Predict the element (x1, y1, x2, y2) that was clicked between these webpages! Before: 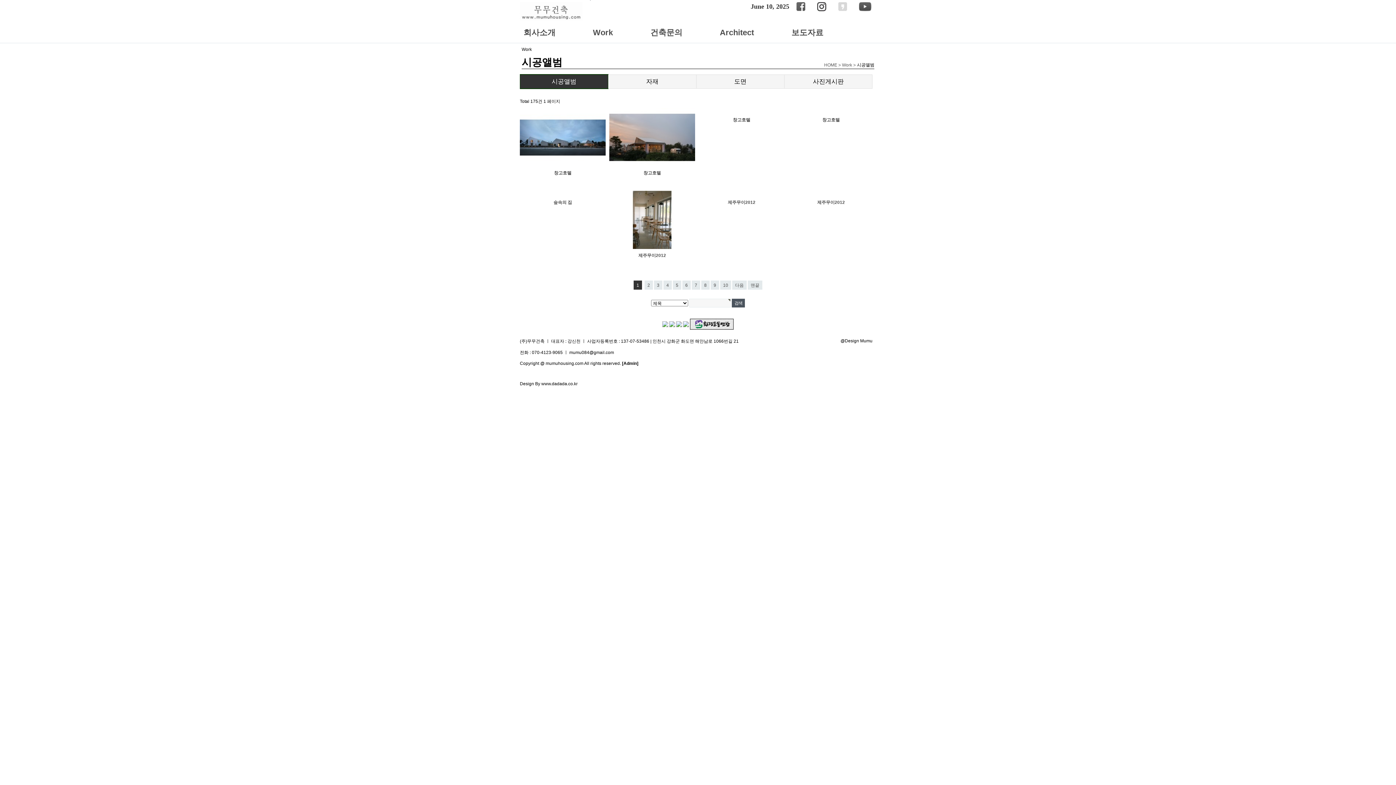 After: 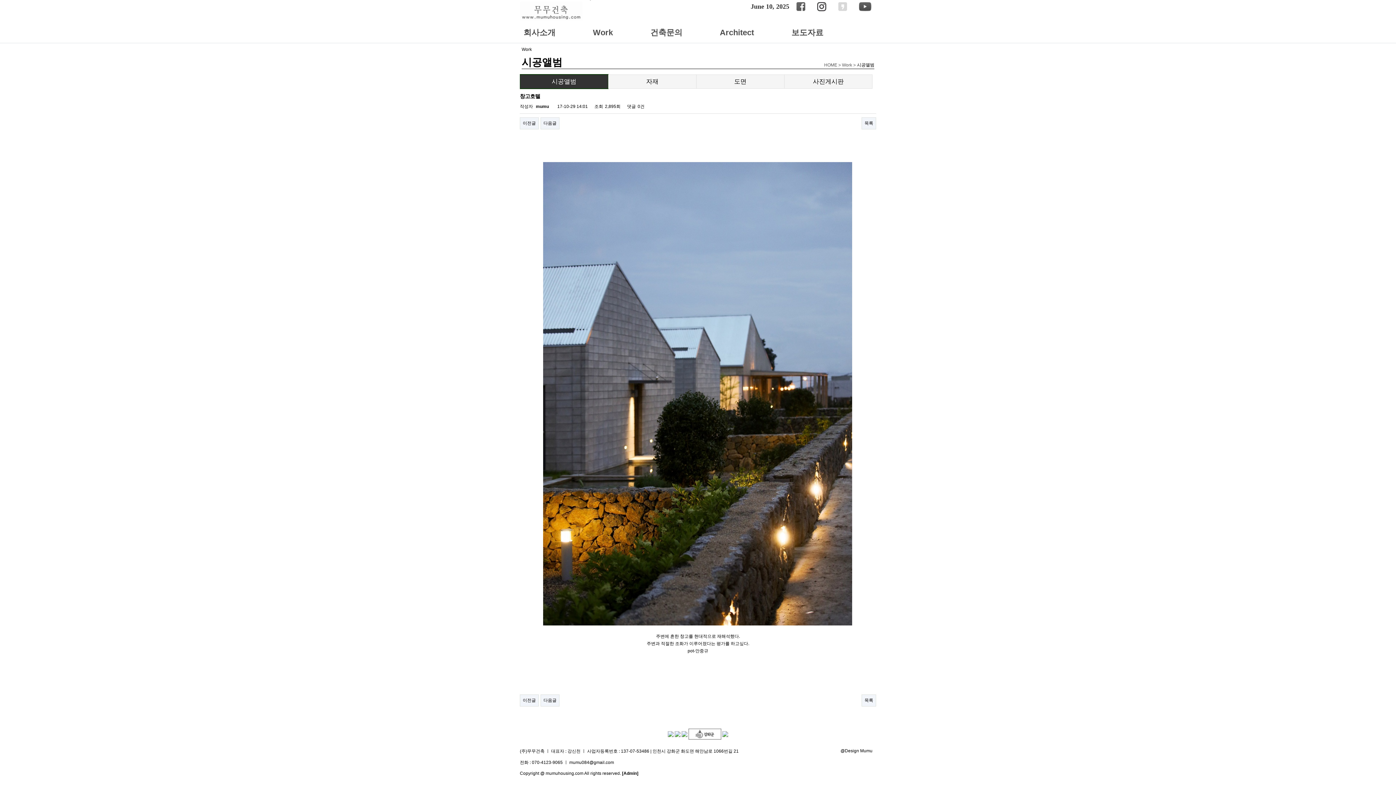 Action: label: 창고호텔 bbox: (822, 117, 840, 122)